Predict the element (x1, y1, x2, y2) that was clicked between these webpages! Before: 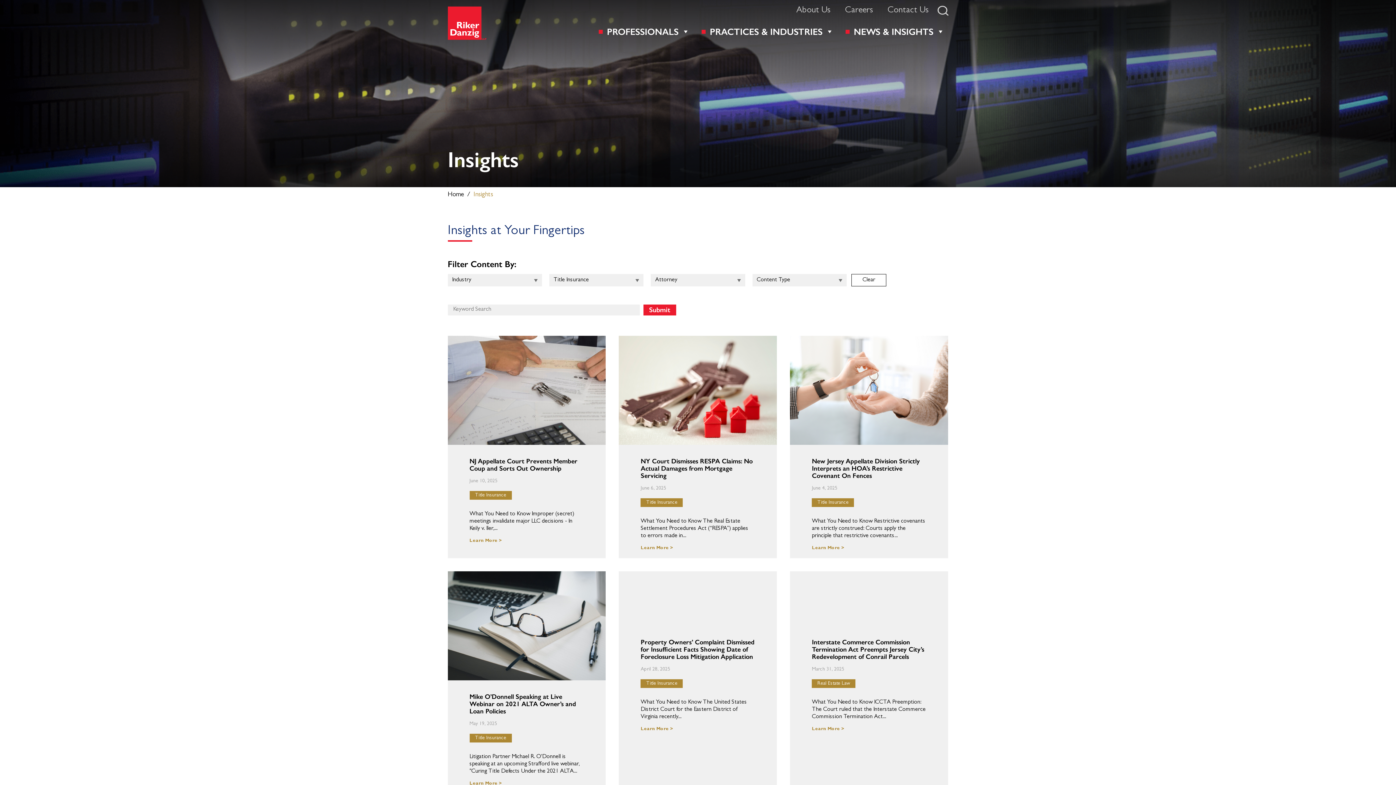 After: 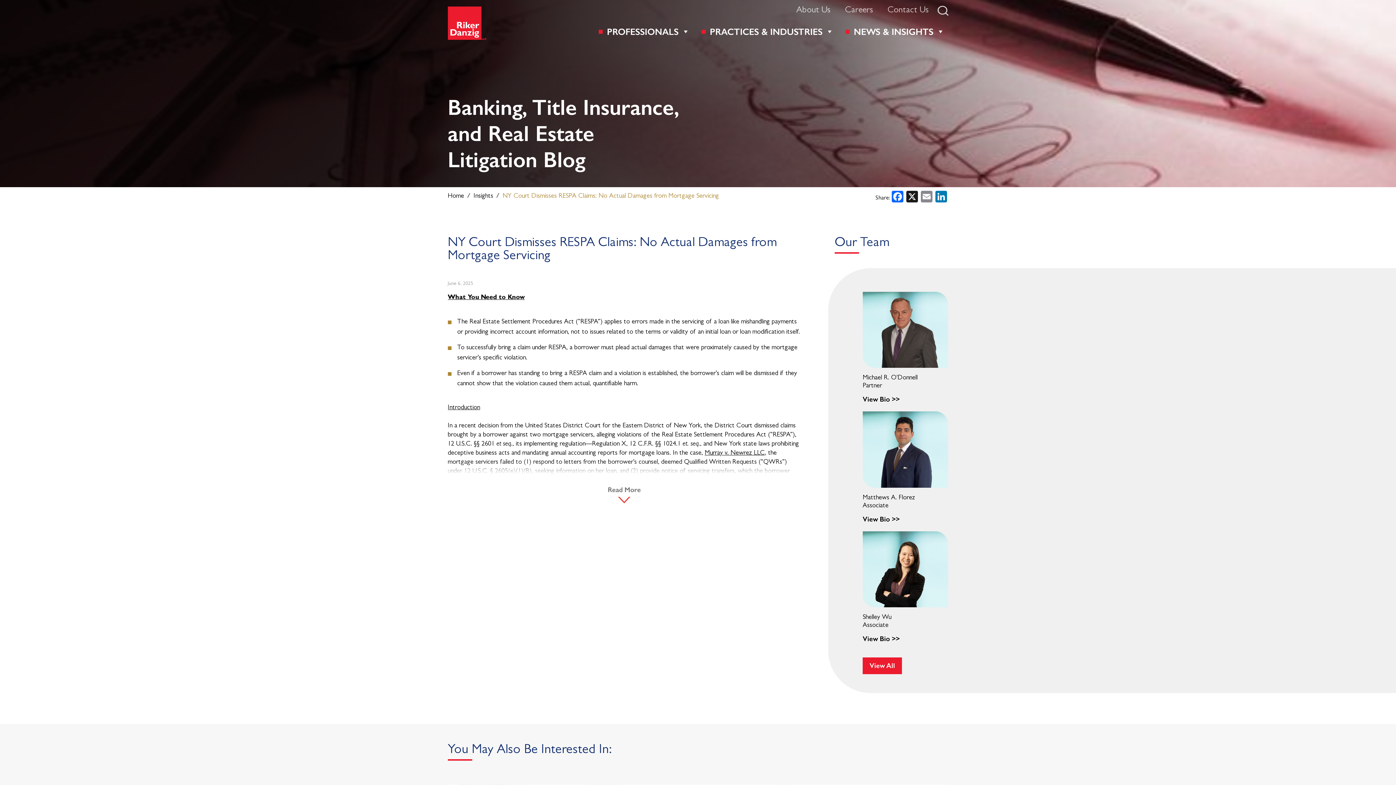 Action: bbox: (619, 336, 777, 341)